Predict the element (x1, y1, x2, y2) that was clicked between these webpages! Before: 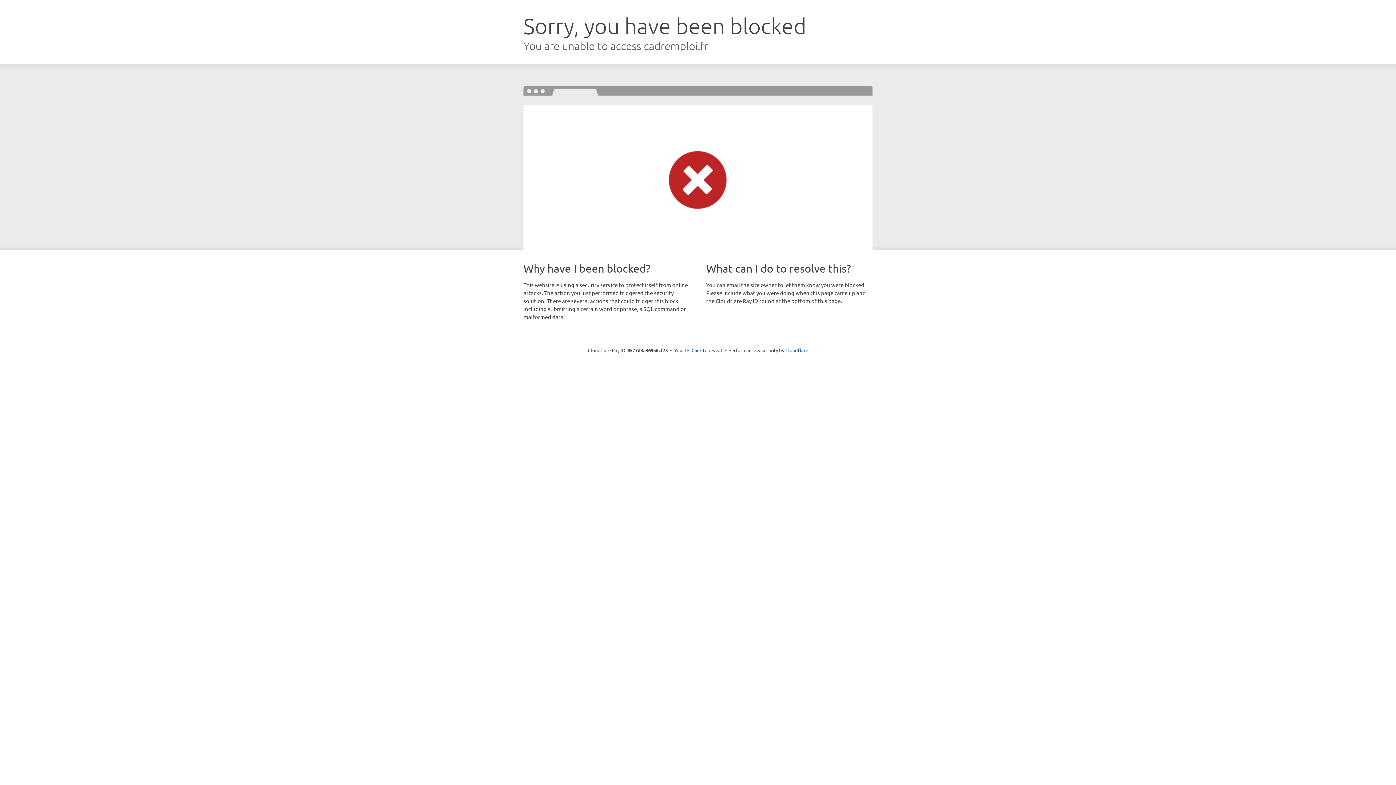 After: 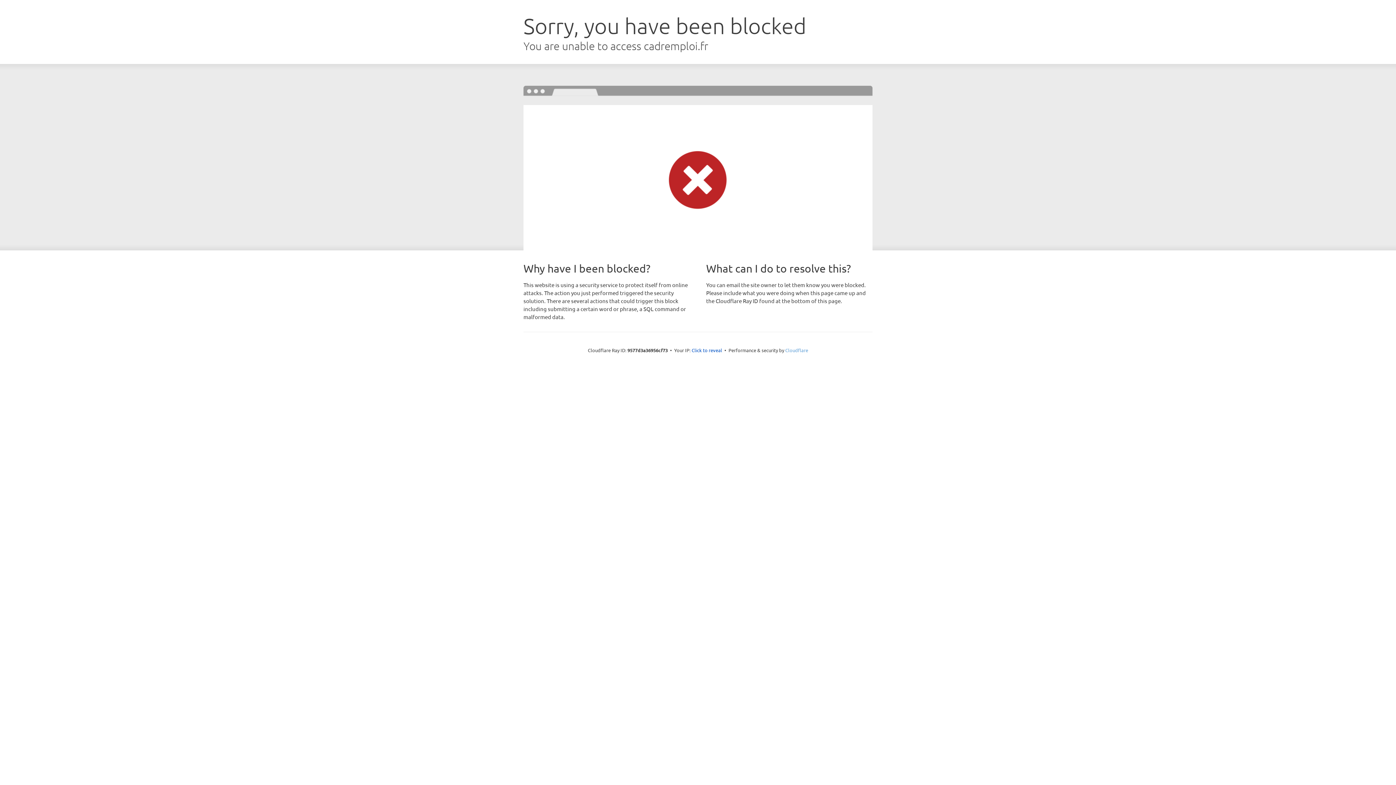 Action: bbox: (785, 347, 808, 353) label: Cloudflare